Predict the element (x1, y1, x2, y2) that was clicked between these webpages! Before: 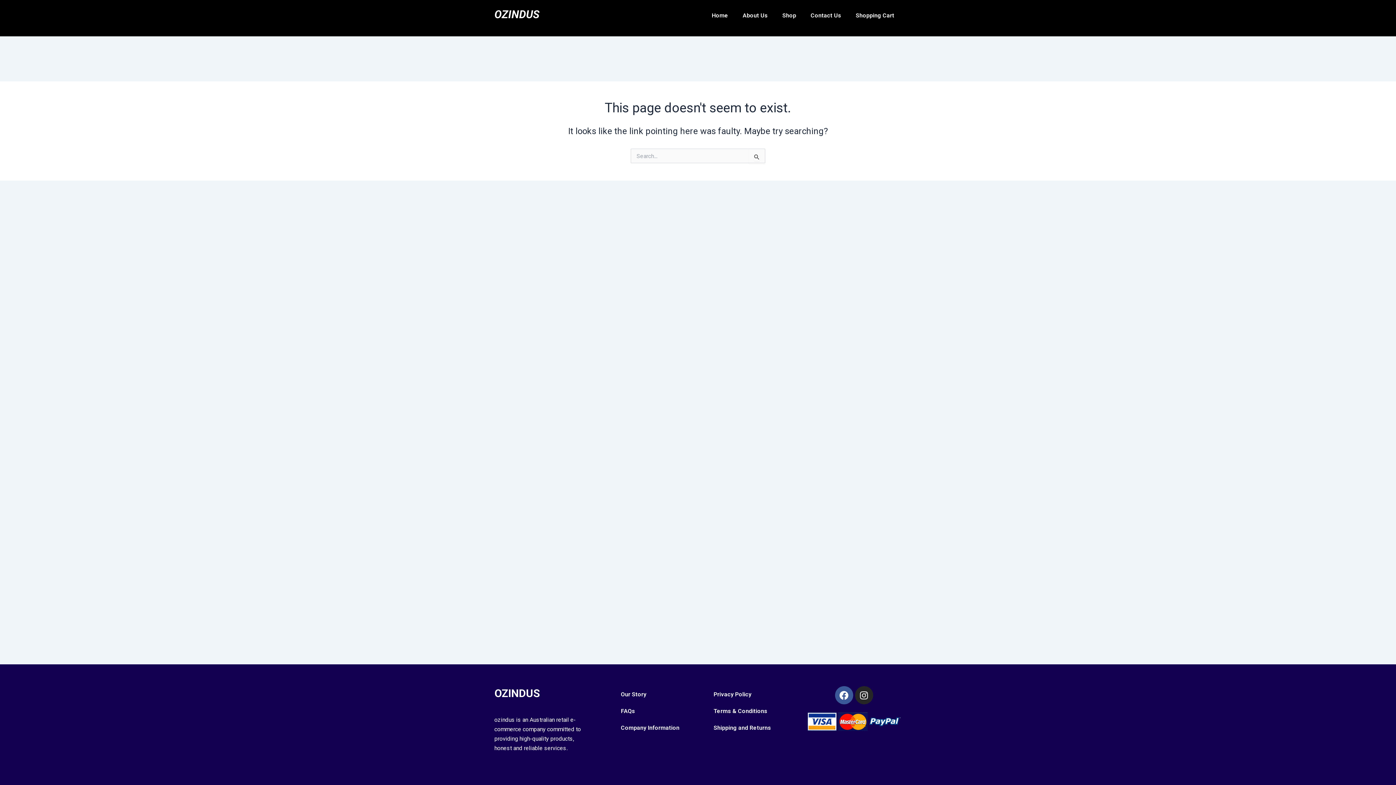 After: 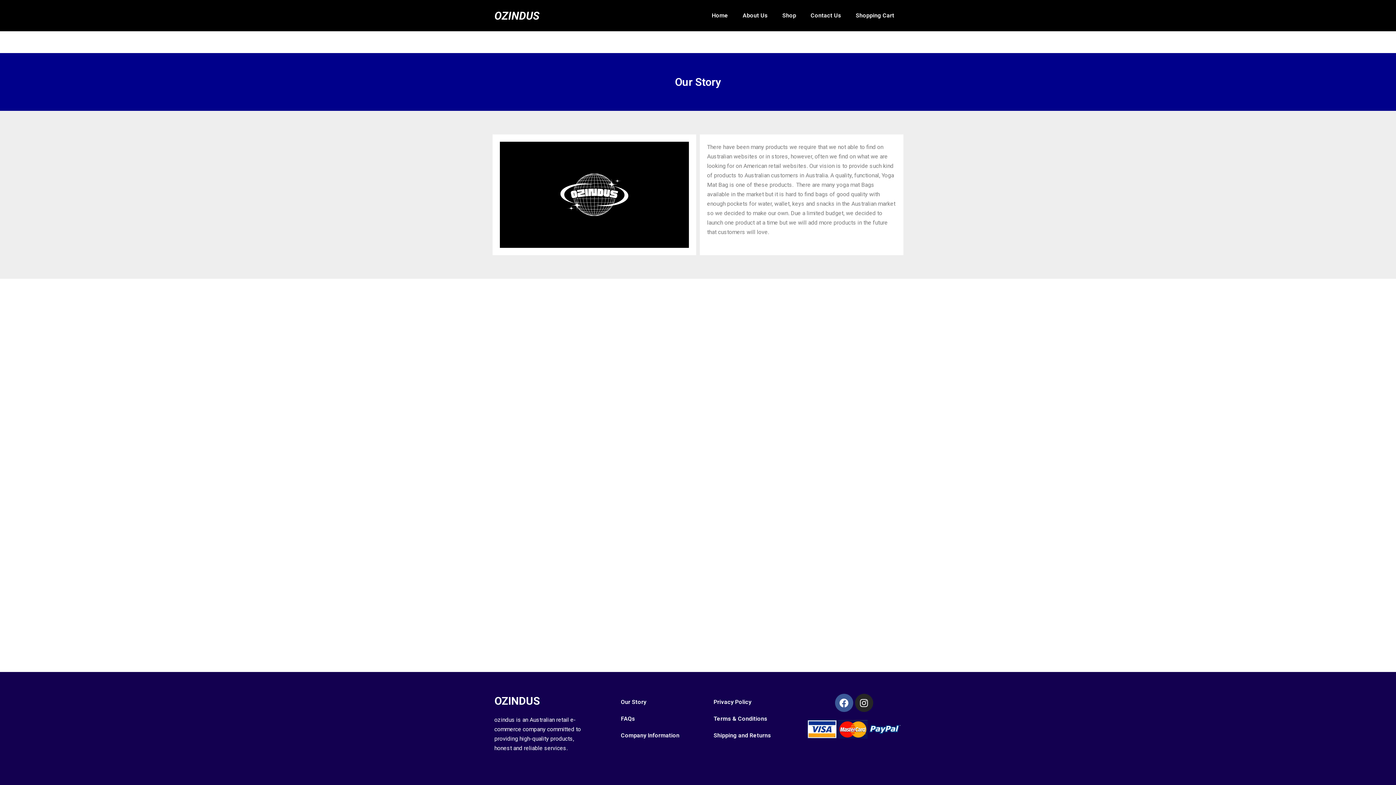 Action: label: Our Story bbox: (613, 686, 694, 703)